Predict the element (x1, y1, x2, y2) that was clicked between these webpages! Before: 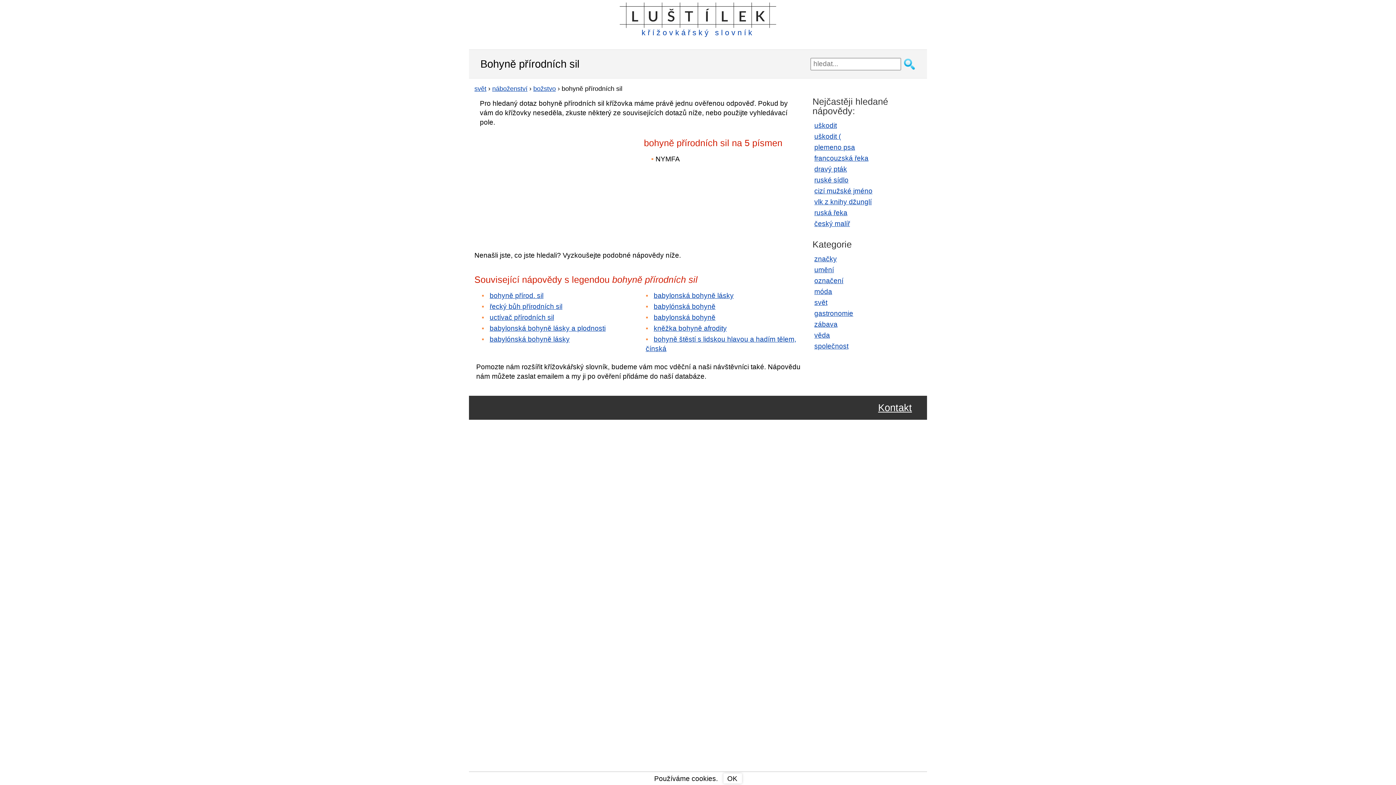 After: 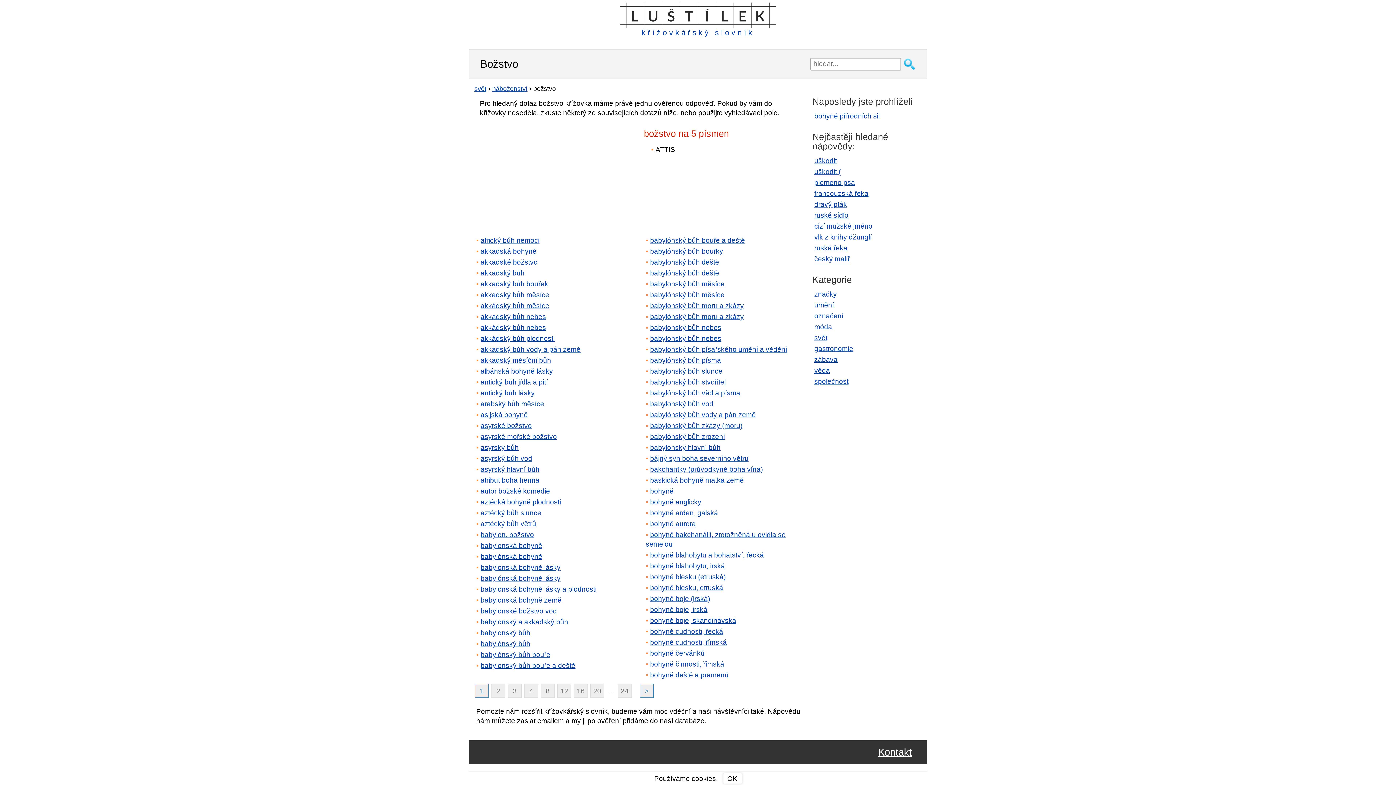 Action: bbox: (533, 84, 556, 92) label: božstvo